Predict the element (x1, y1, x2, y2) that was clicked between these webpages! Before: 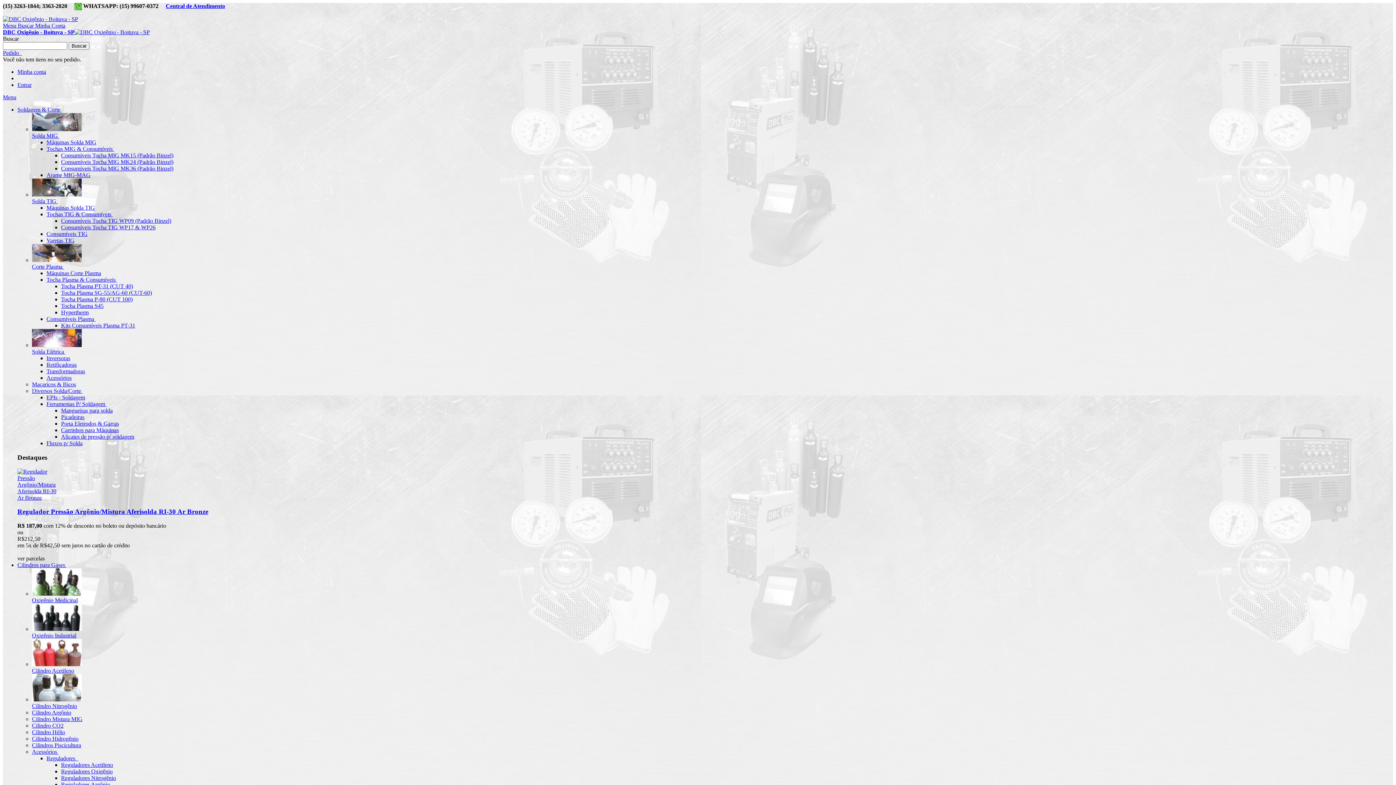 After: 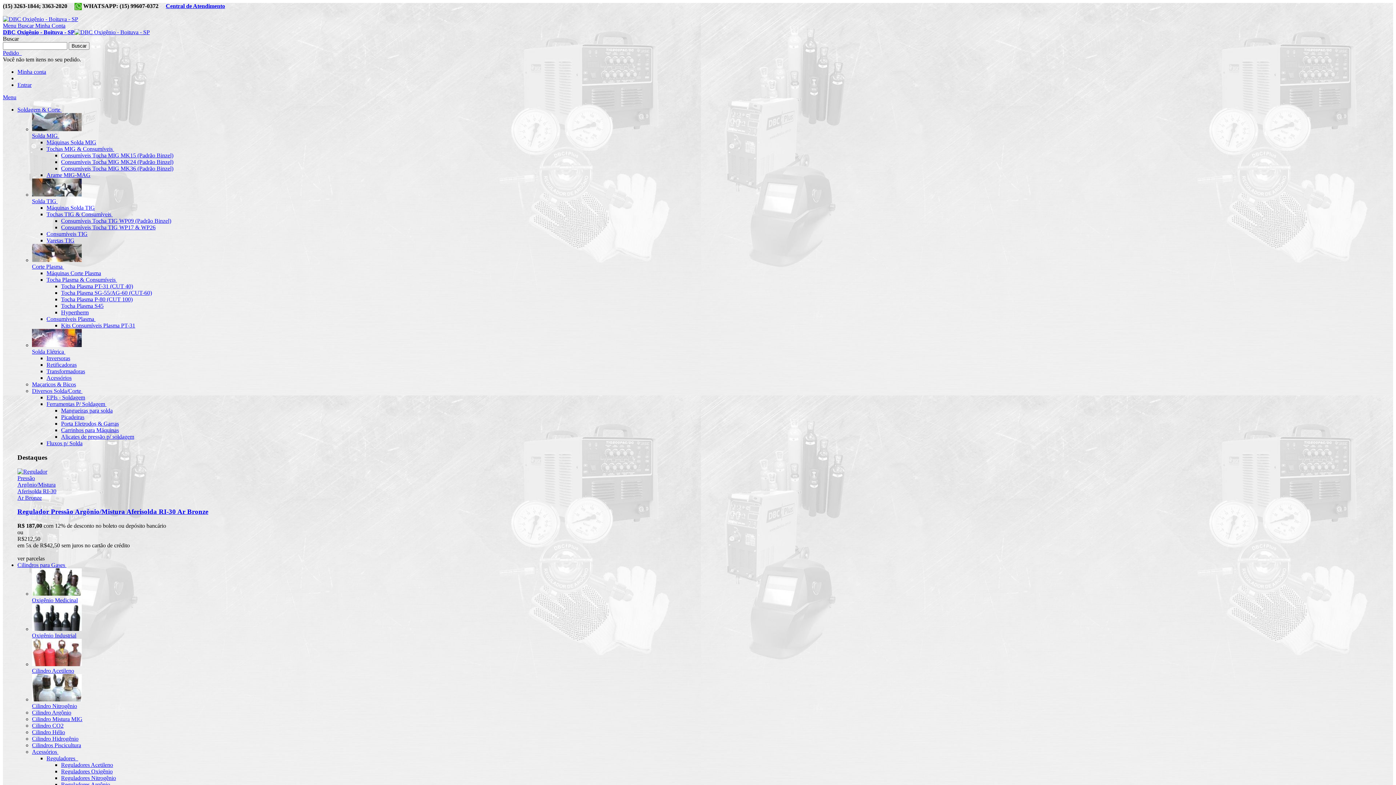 Action: label: Reguladores Argônio bbox: (61, 781, 110, 788)